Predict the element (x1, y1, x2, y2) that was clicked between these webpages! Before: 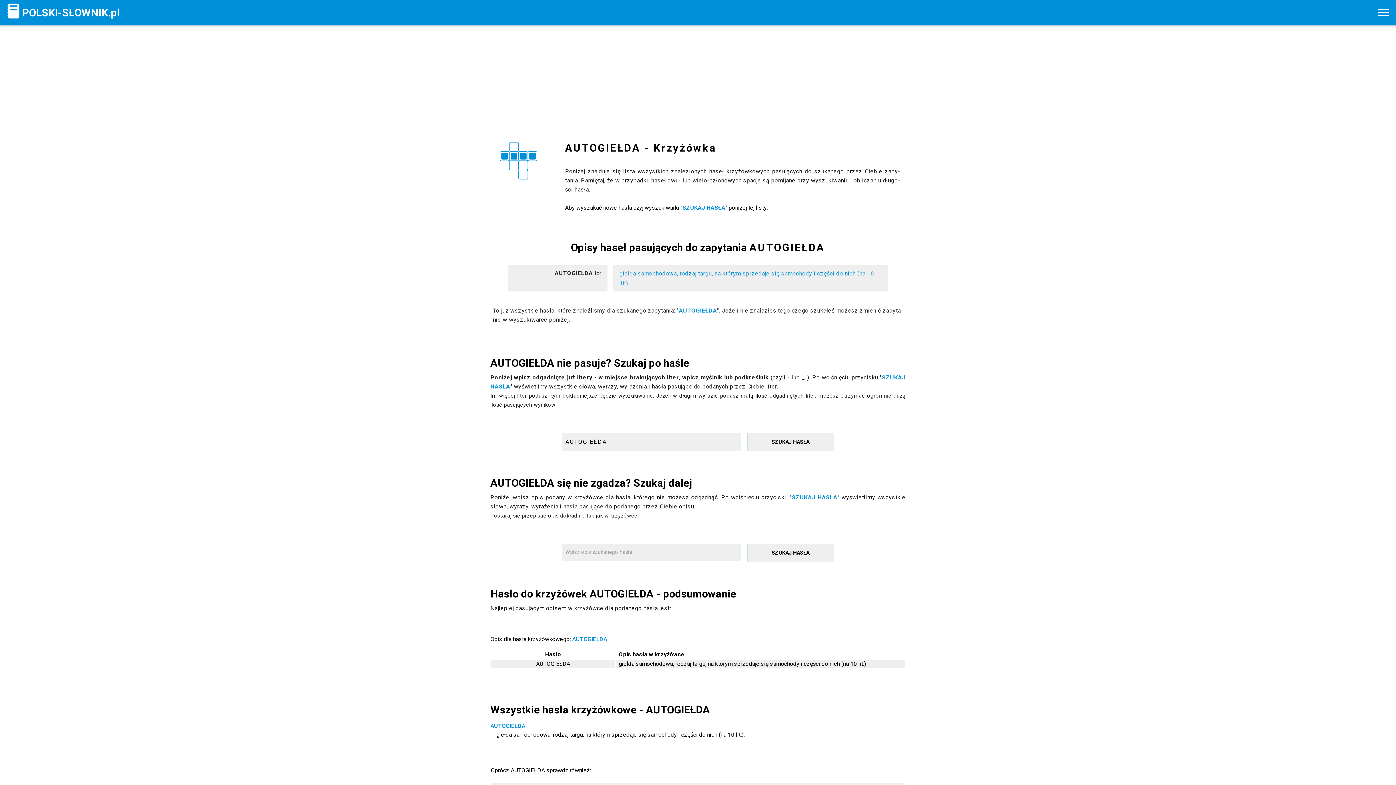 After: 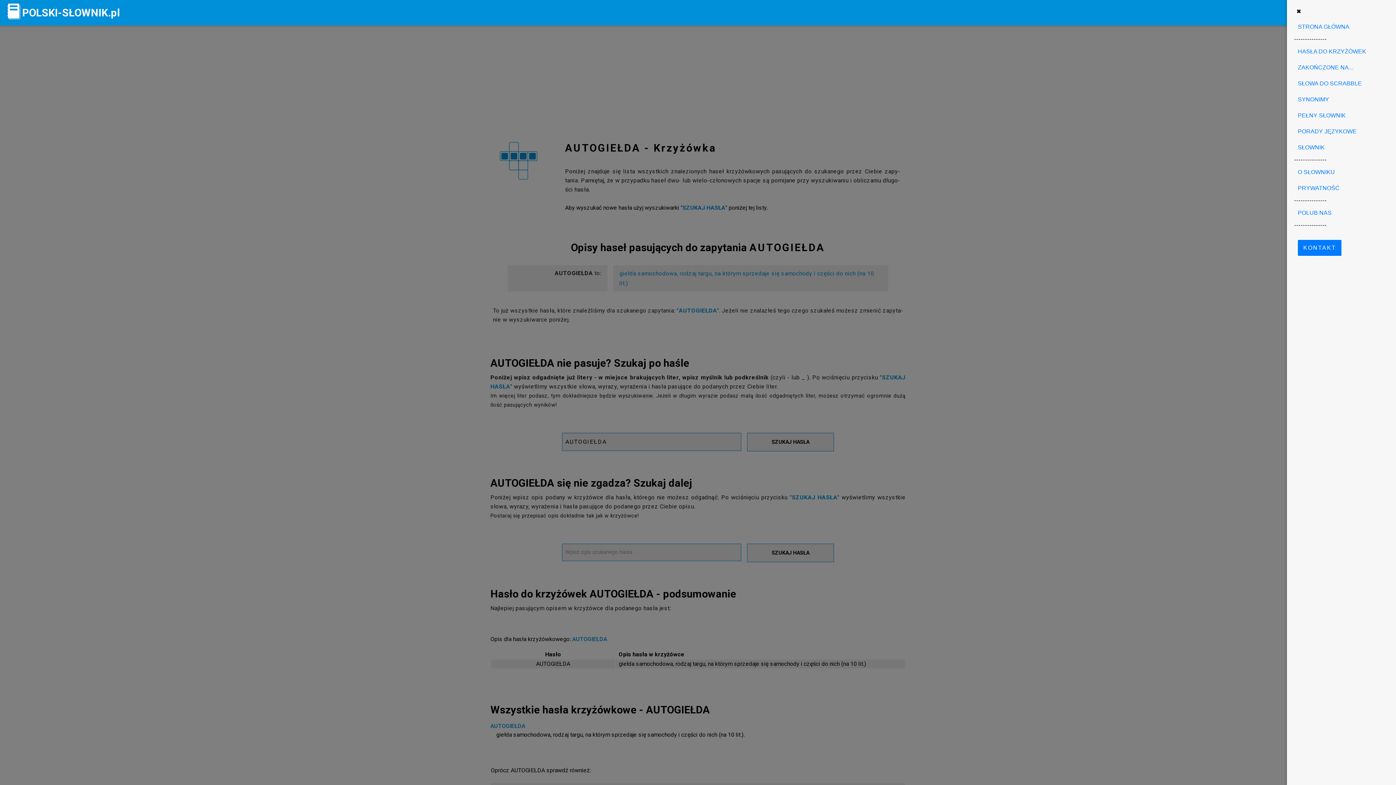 Action: label: Menu bbox: (1378, 9, 1389, 16)